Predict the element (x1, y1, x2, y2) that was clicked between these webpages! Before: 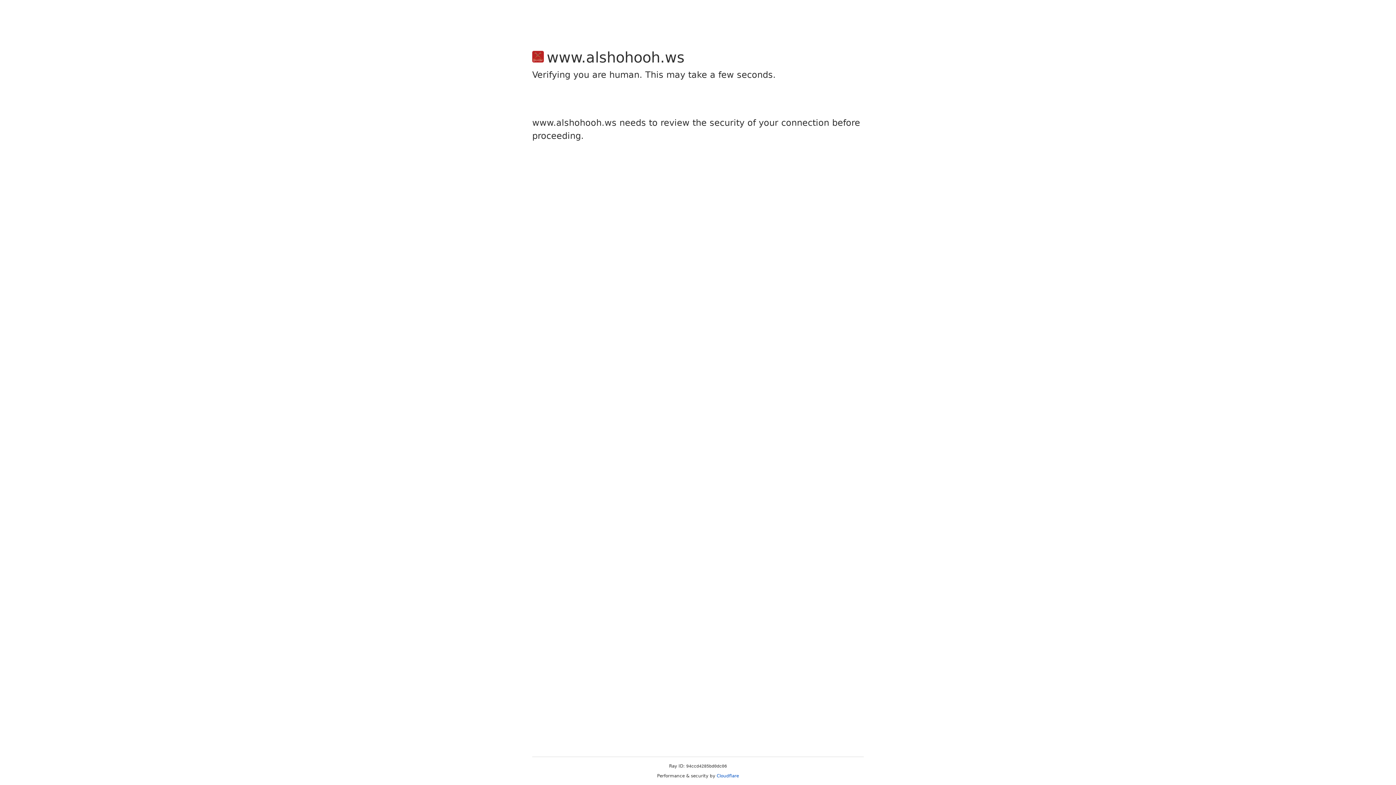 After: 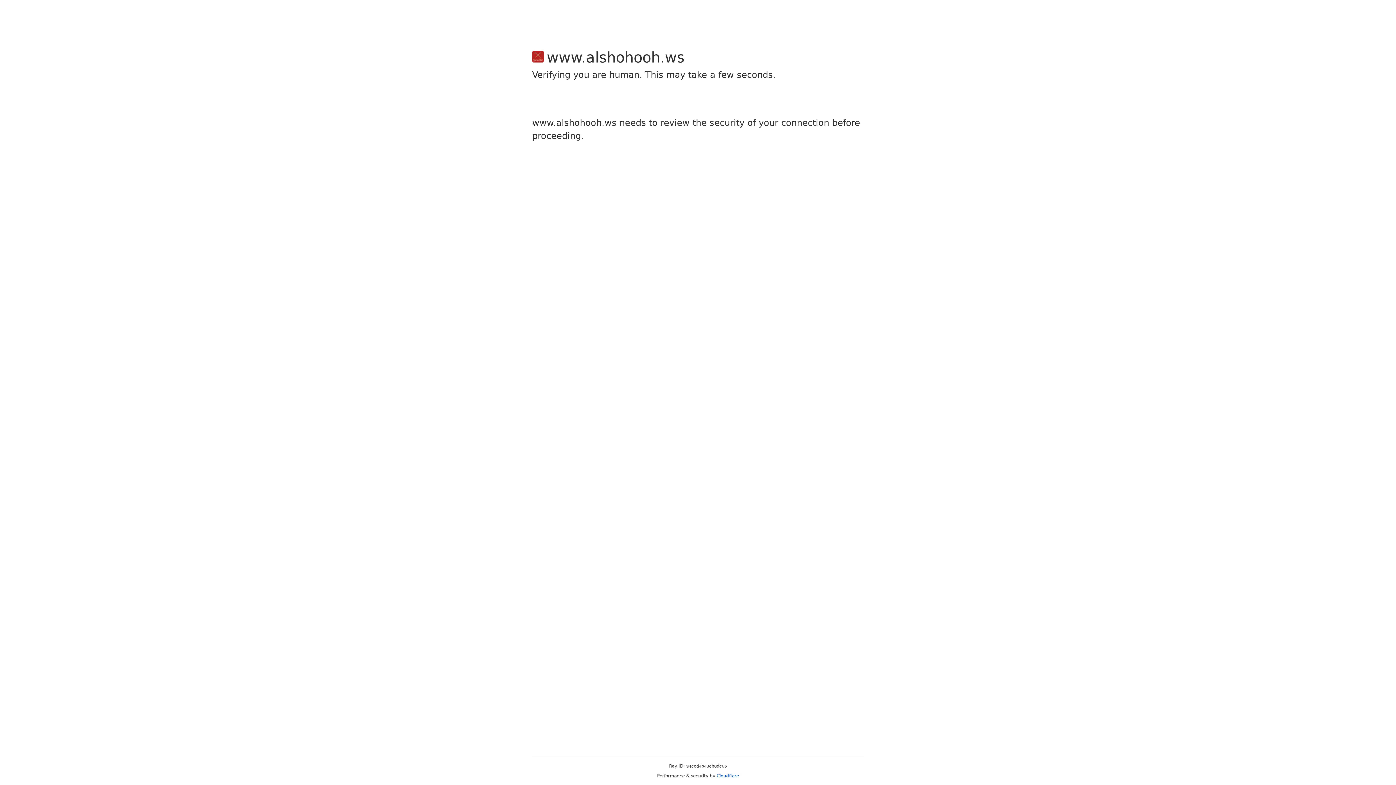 Action: bbox: (716, 773, 739, 778) label: Cloudflare